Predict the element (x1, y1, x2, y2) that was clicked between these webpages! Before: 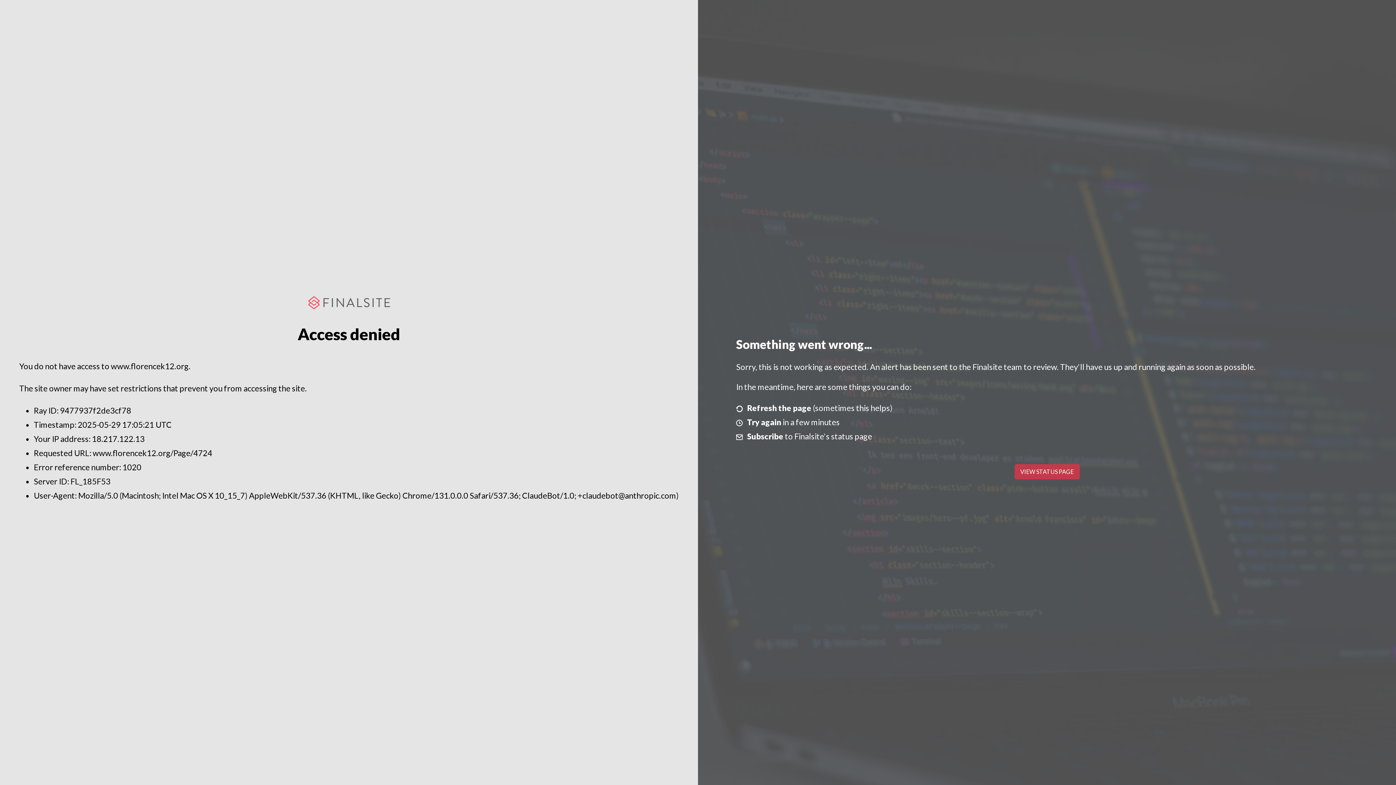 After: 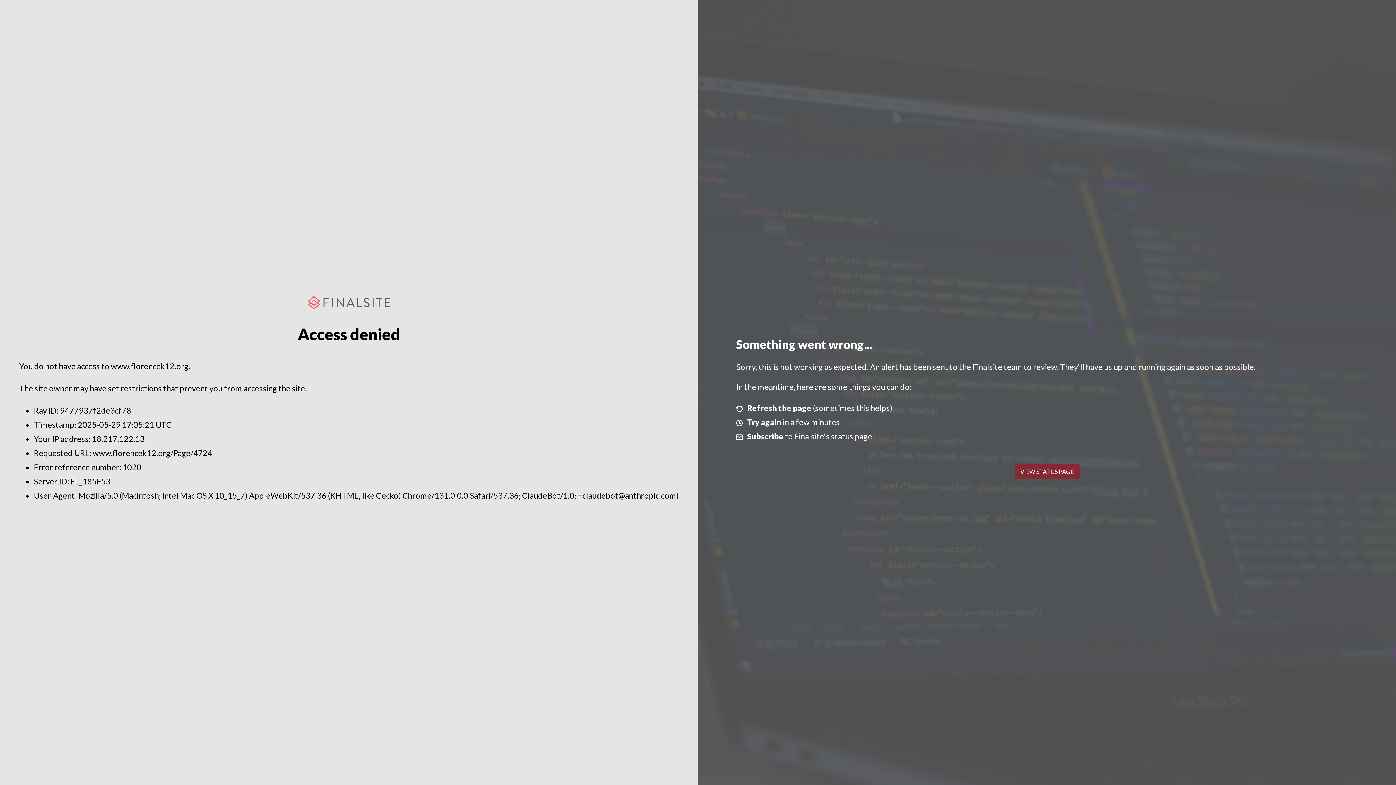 Action: bbox: (1014, 464, 1079, 479) label: VIEW STATUS PAGE